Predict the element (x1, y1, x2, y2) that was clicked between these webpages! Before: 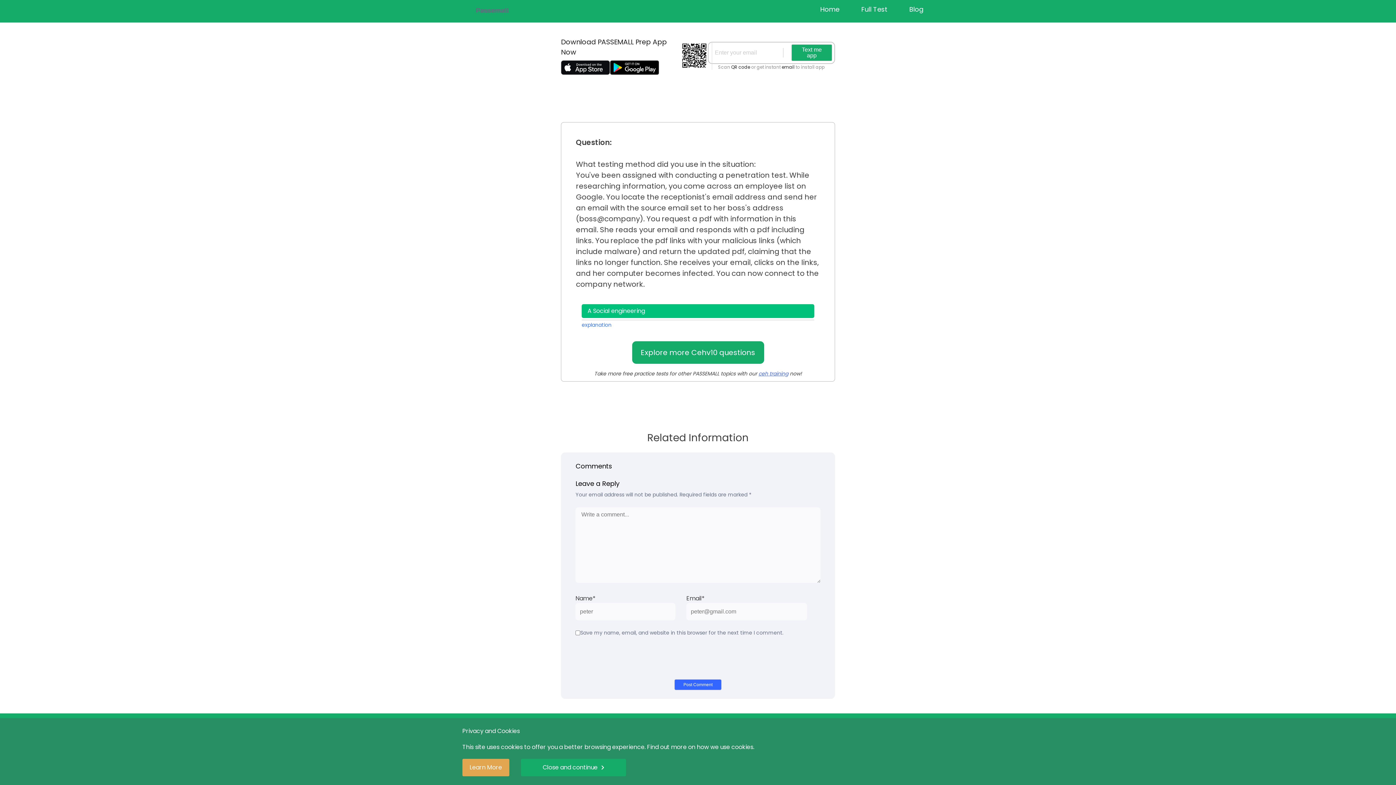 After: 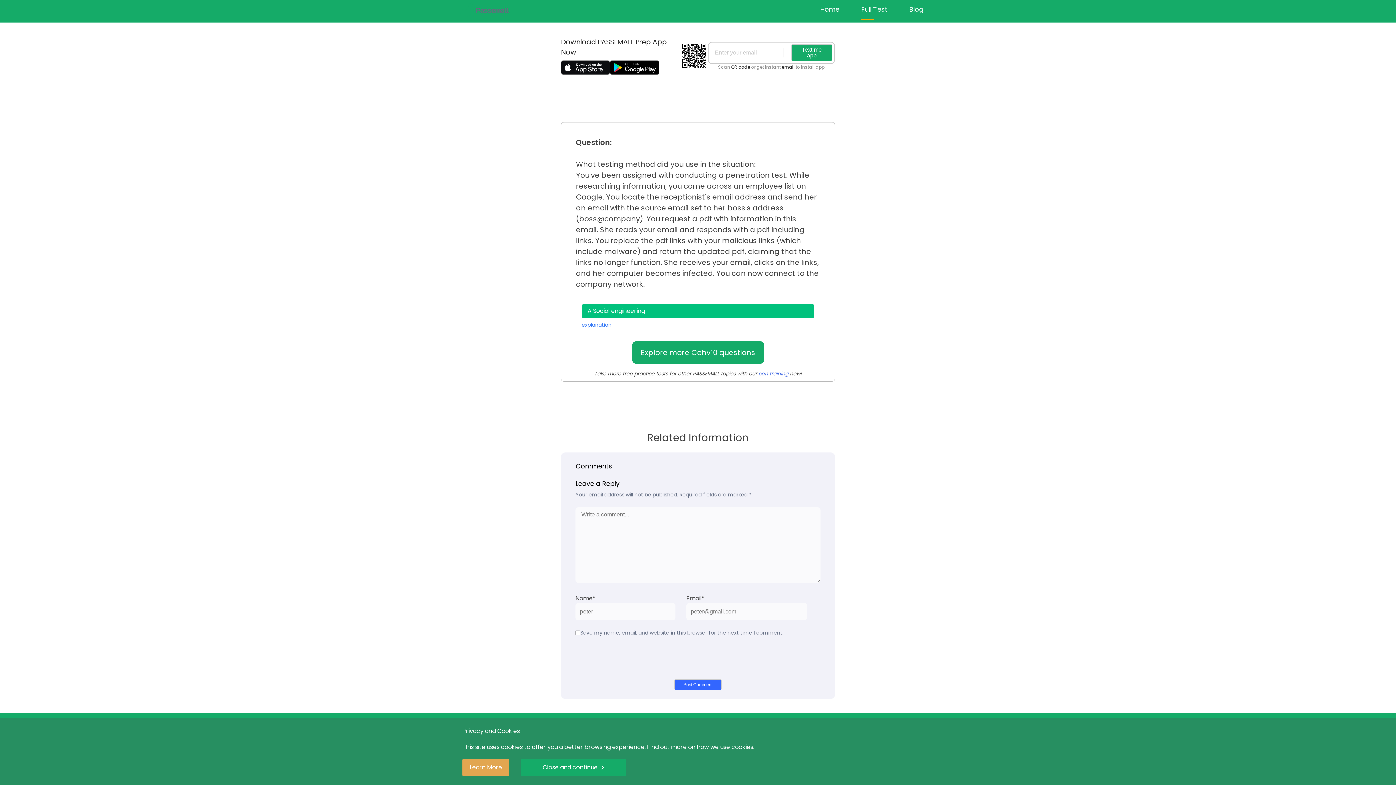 Action: label: Full Test bbox: (861, 0, 887, 18)